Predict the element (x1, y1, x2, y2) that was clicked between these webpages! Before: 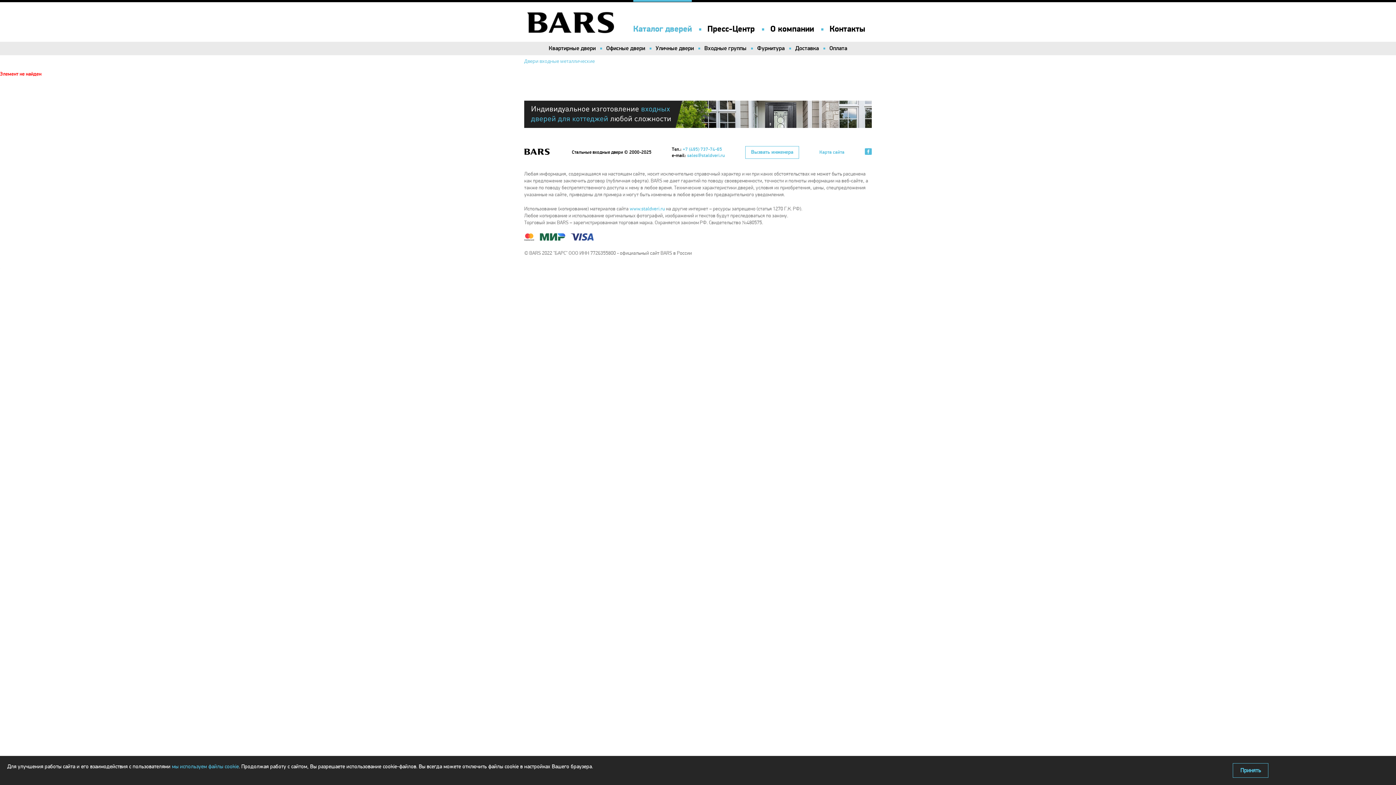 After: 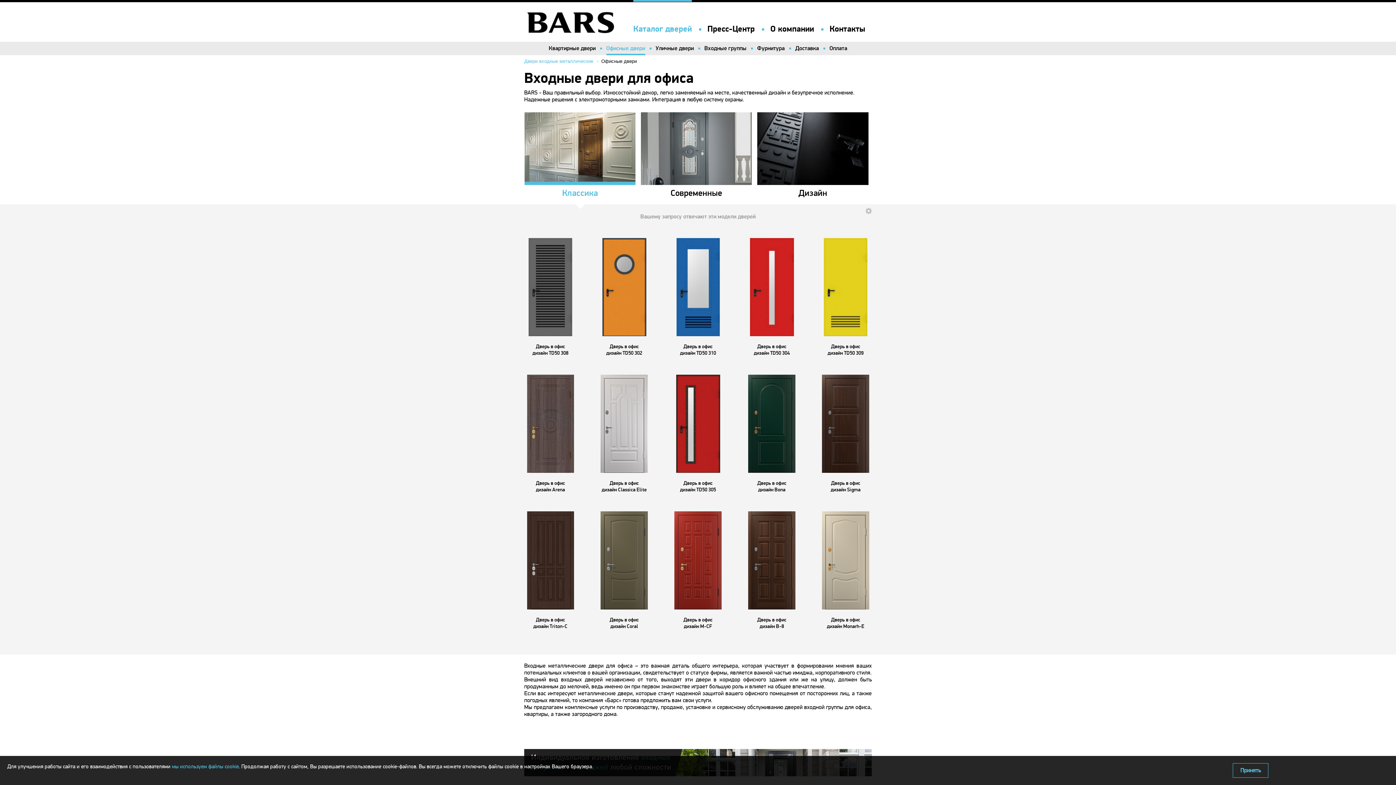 Action: label: Офисные двери bbox: (606, 41, 645, 53)